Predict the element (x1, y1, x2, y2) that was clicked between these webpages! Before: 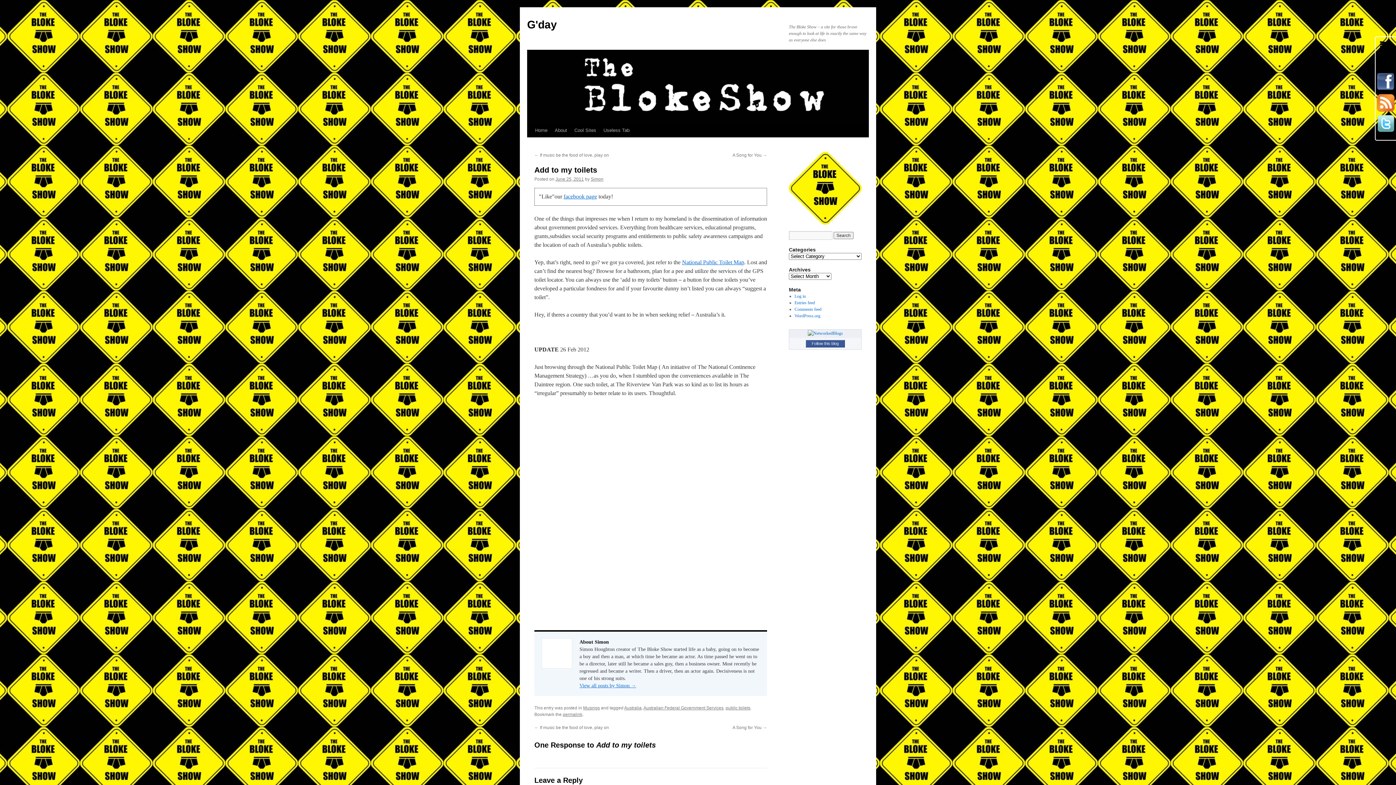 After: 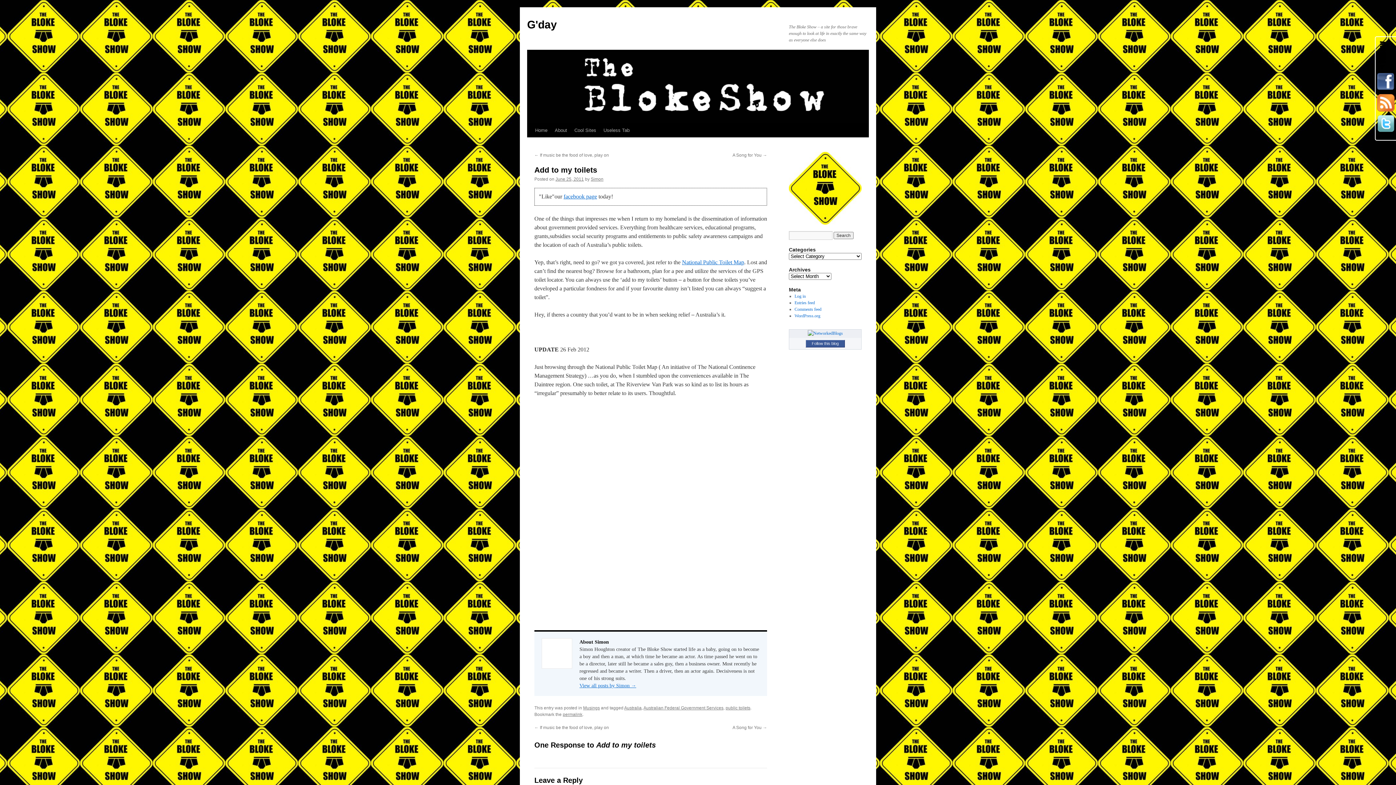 Action: bbox: (1377, 73, 1394, 90)